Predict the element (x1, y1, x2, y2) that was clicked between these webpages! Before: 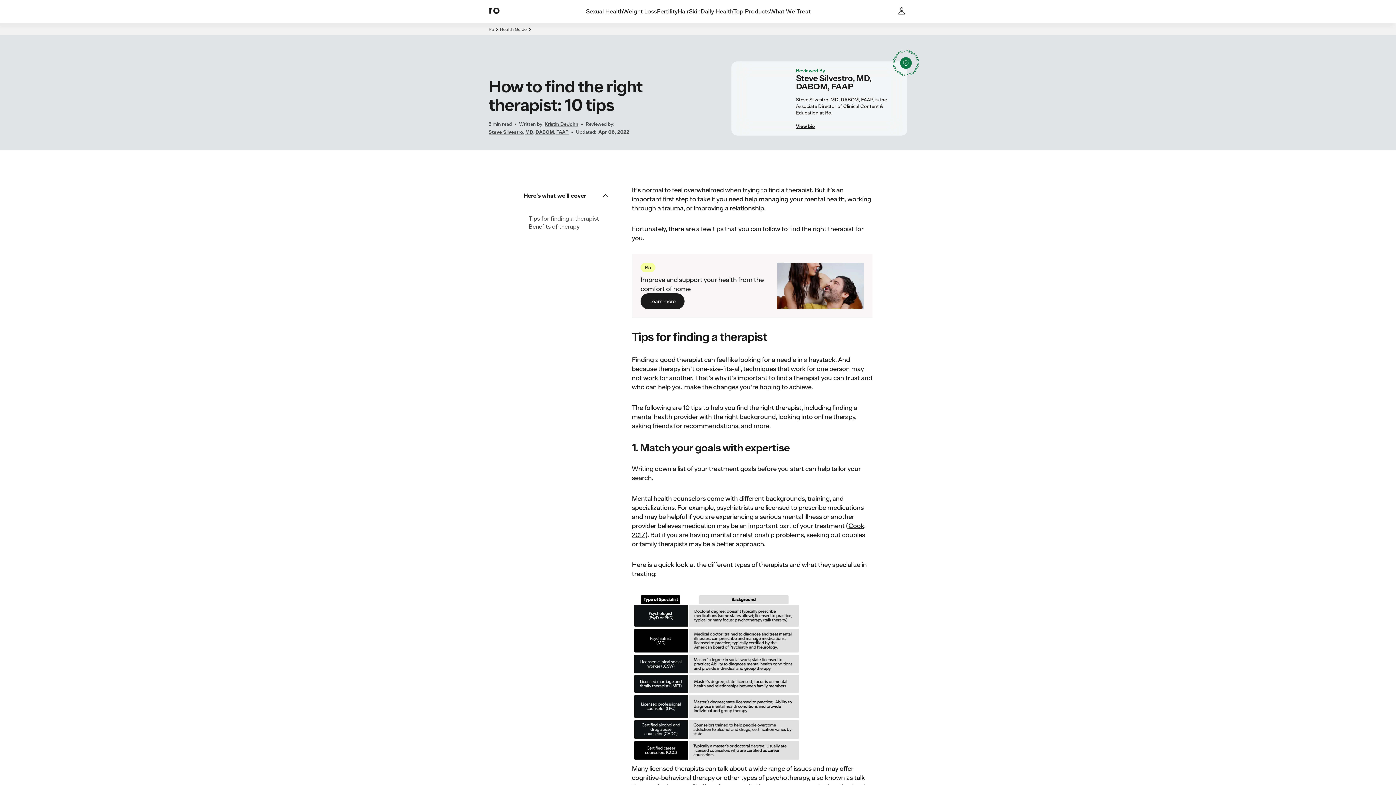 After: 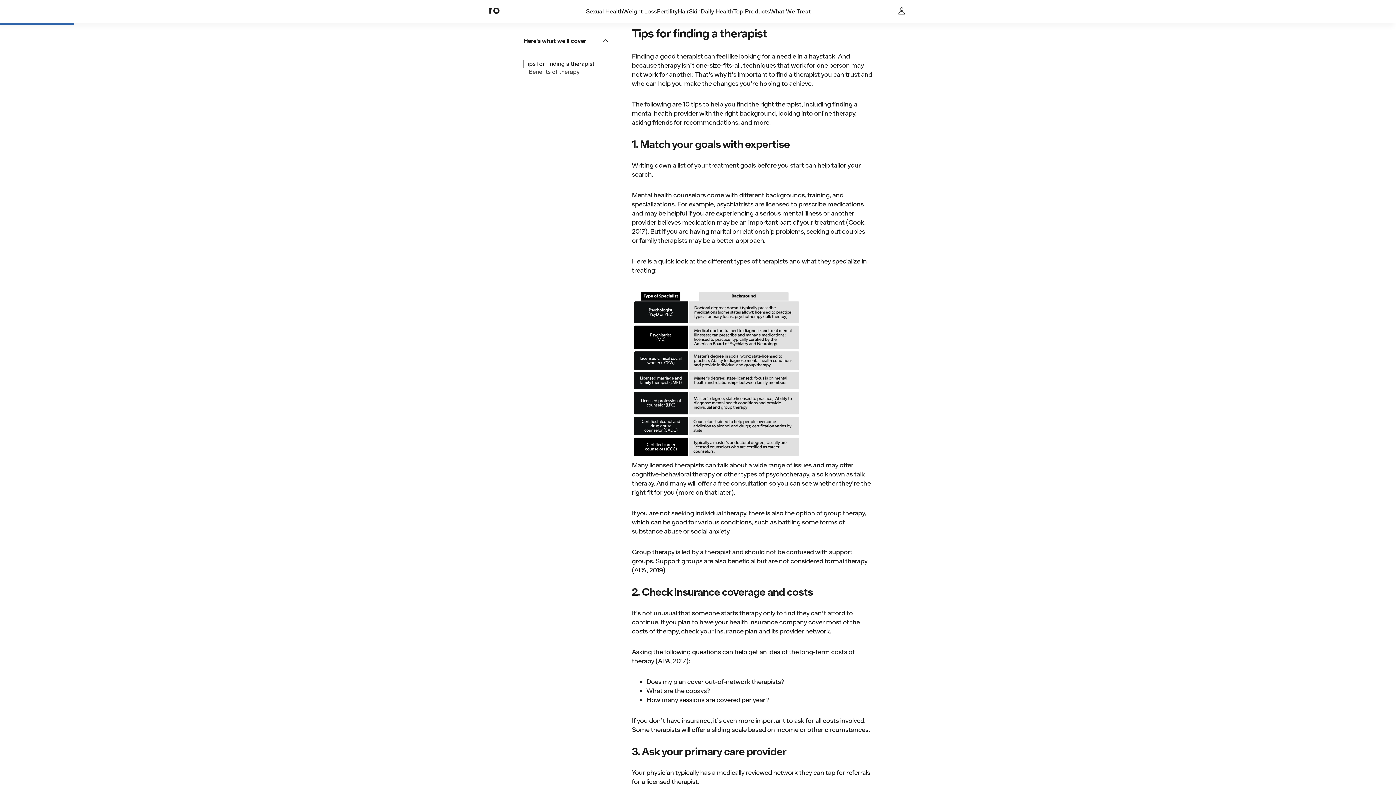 Action: bbox: (528, 214, 613, 222) label: Tips for finding a therapist